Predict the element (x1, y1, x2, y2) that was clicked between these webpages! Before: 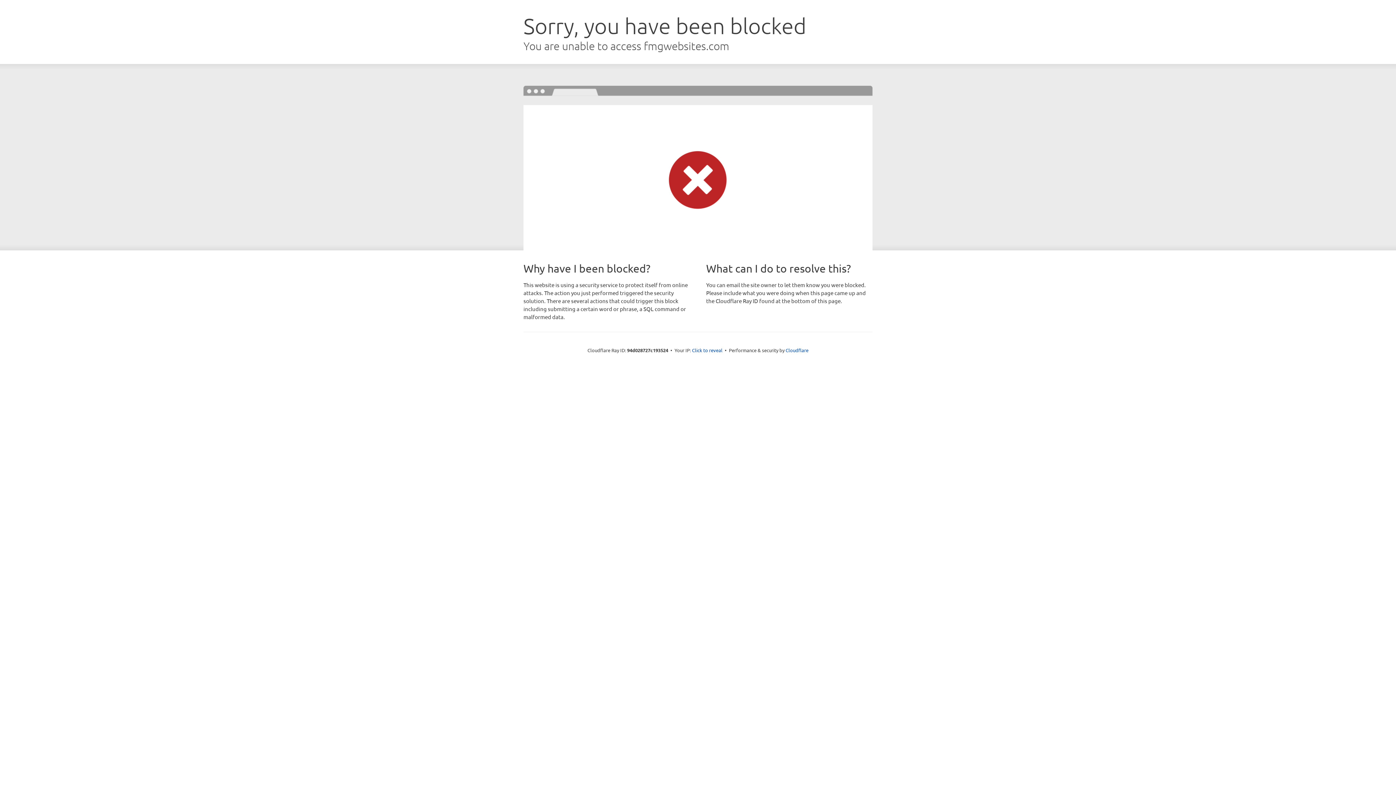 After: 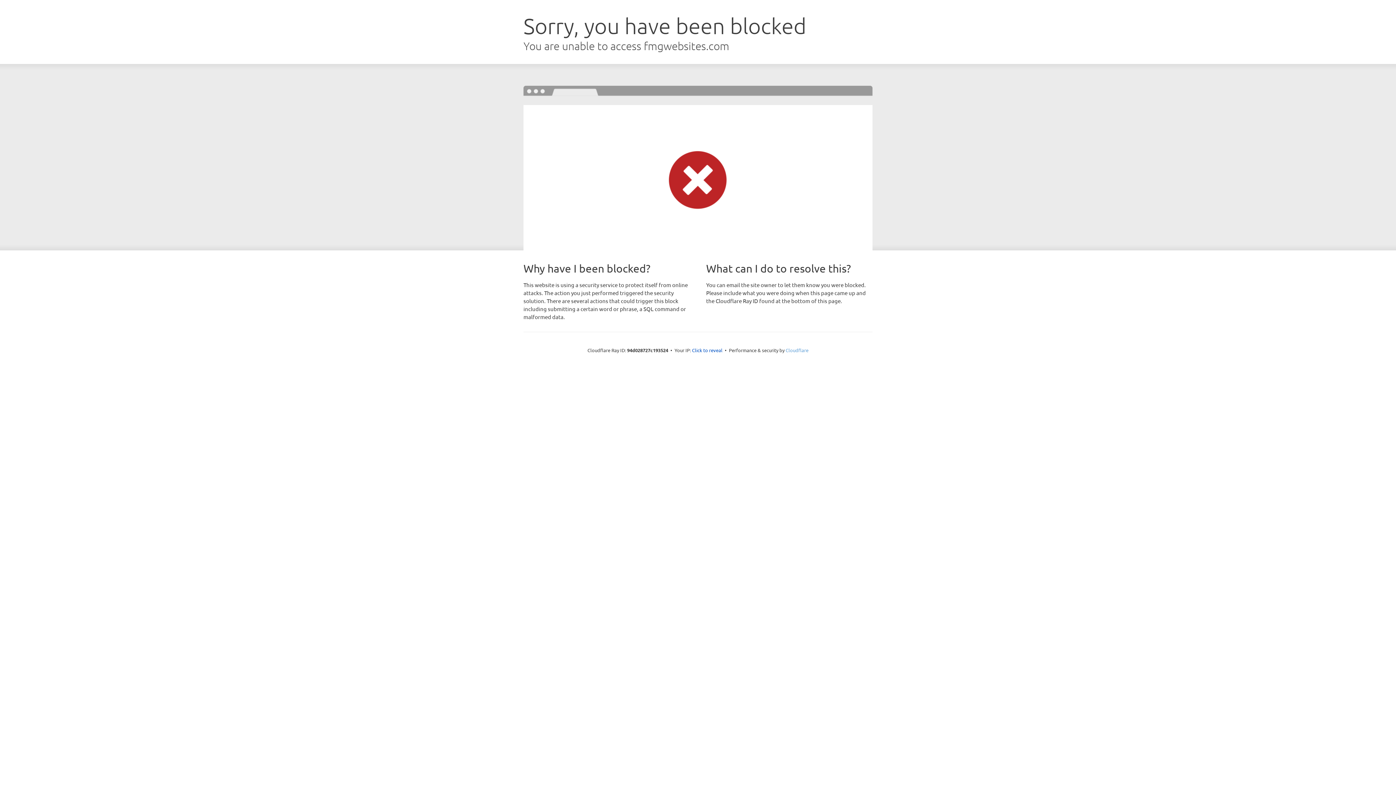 Action: label: Cloudflare bbox: (785, 347, 808, 353)